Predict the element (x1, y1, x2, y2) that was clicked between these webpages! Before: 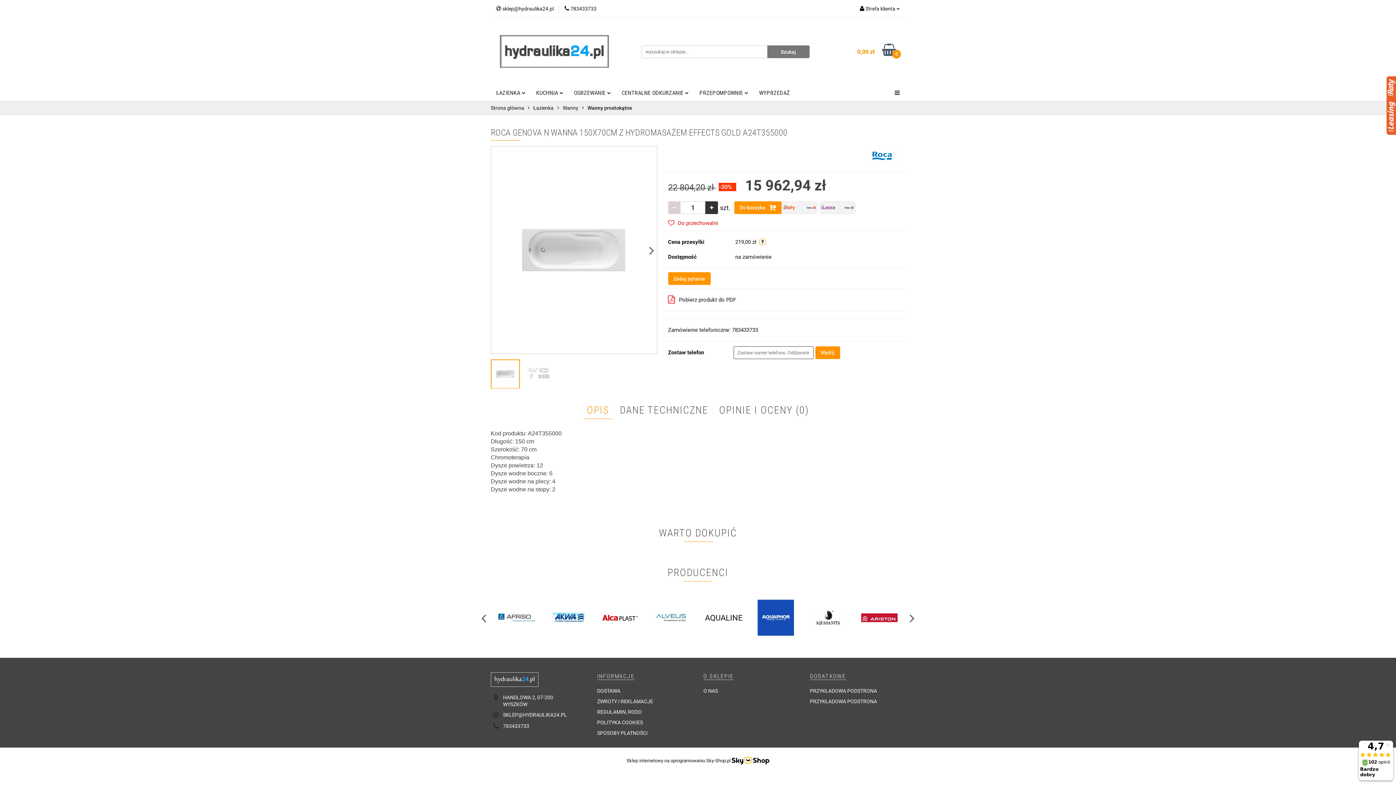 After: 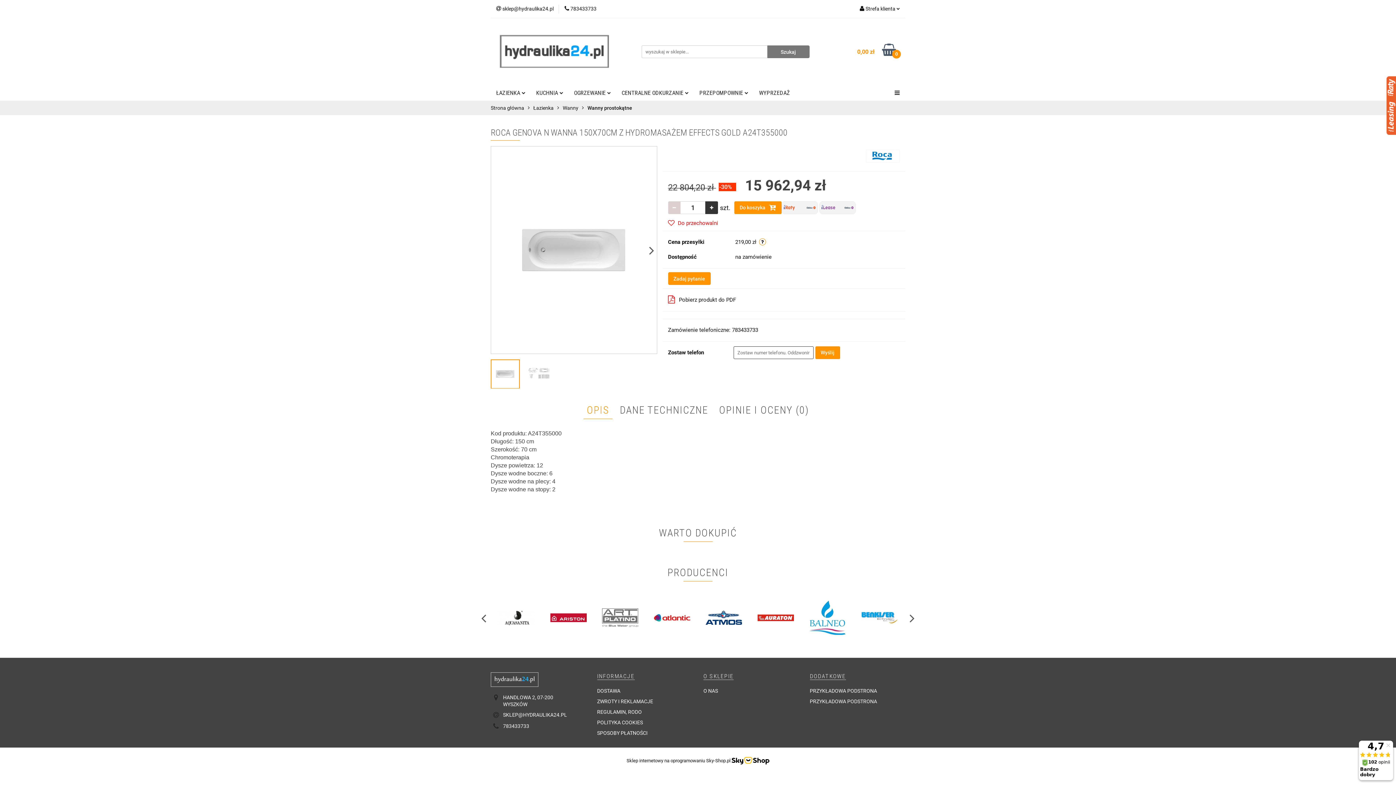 Action: bbox: (818, 204, 855, 210)